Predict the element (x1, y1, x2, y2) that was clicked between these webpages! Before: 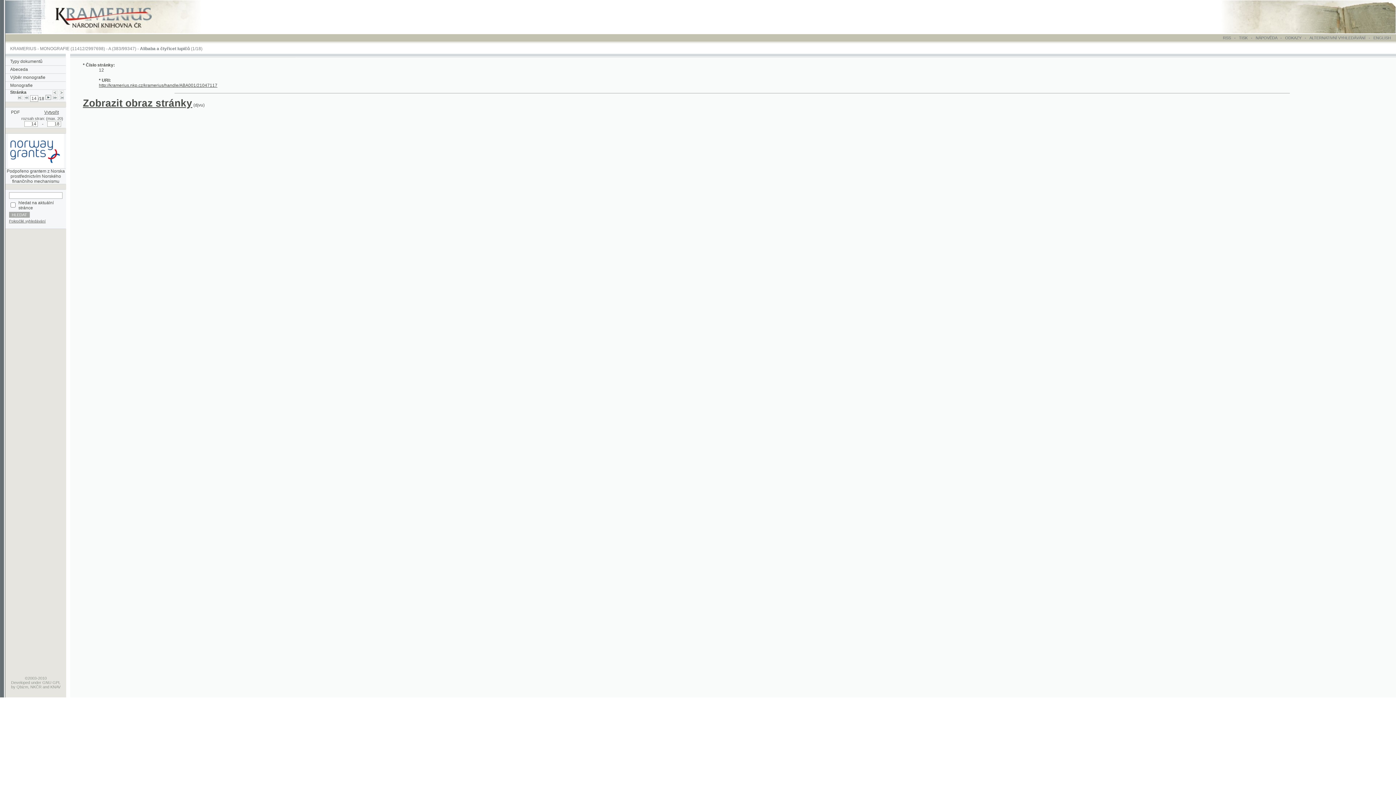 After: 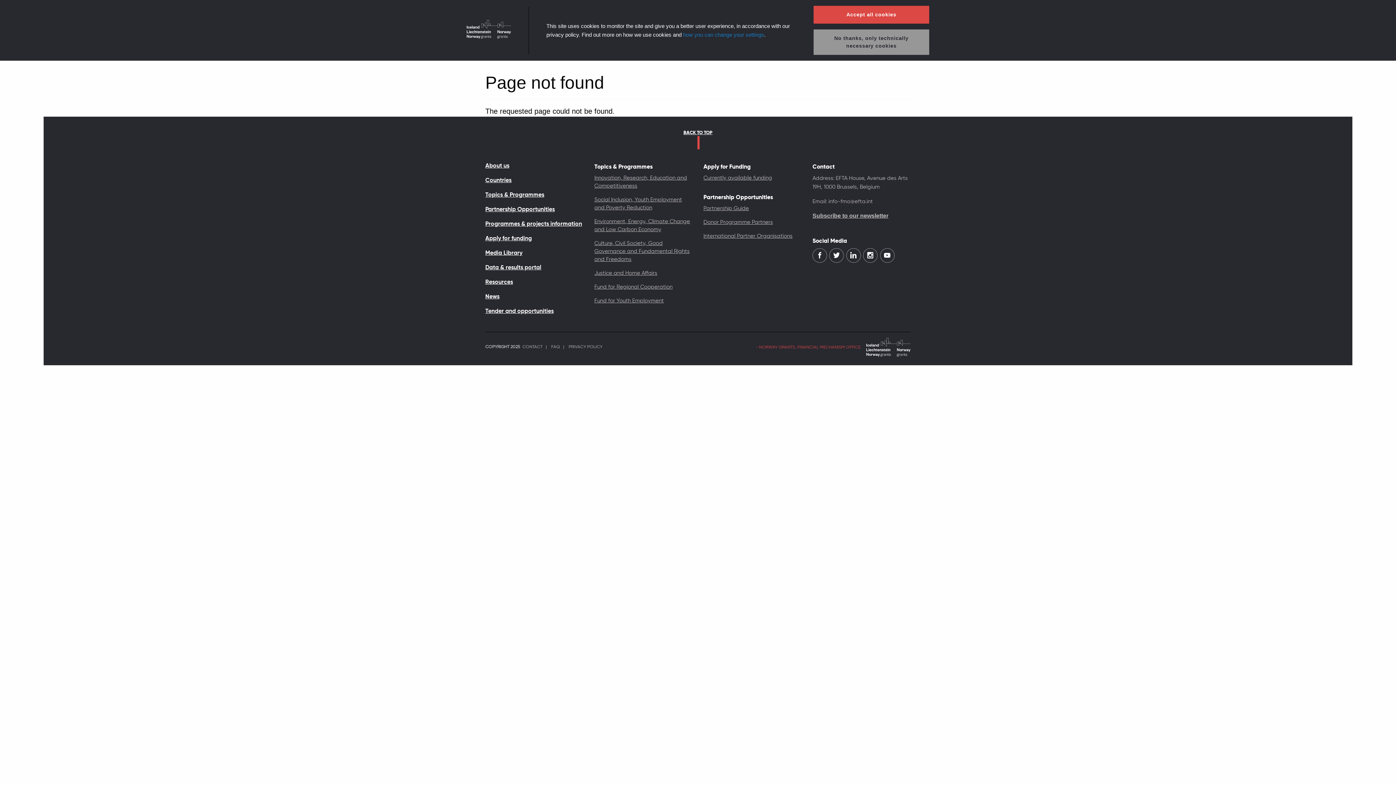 Action: bbox: (7, 149, 58, 153)